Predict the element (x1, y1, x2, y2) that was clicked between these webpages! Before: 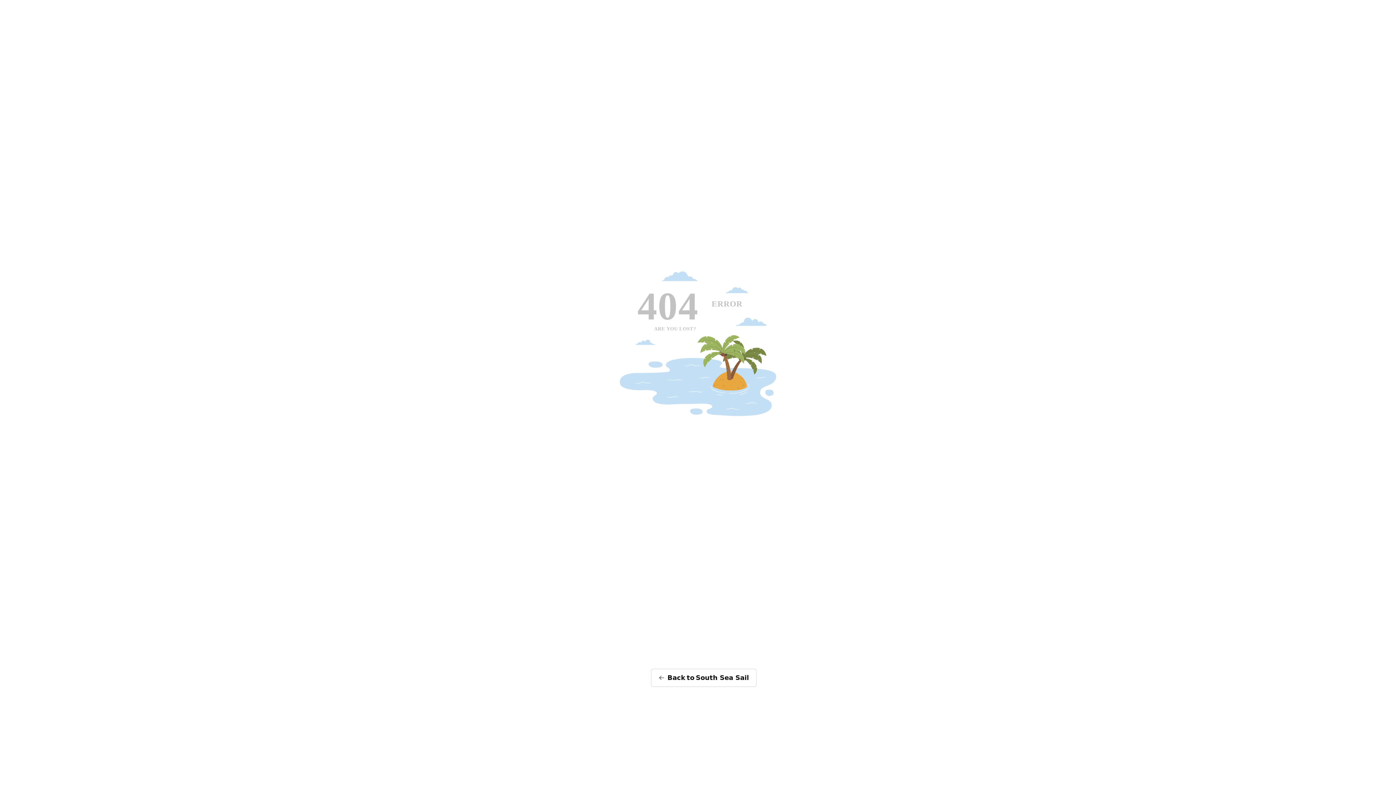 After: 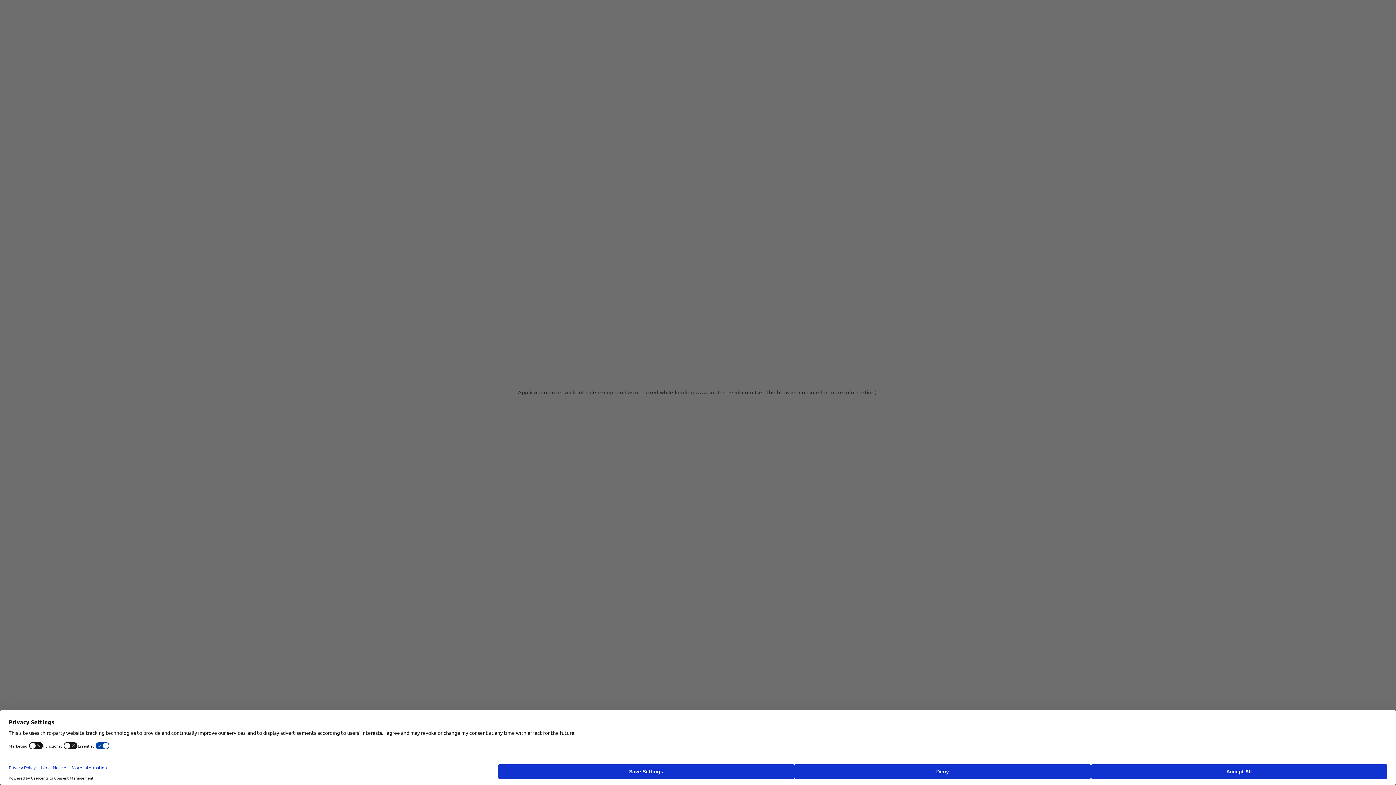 Action: bbox: (651, 669, 756, 687) label: Back
to
South Sea Sail